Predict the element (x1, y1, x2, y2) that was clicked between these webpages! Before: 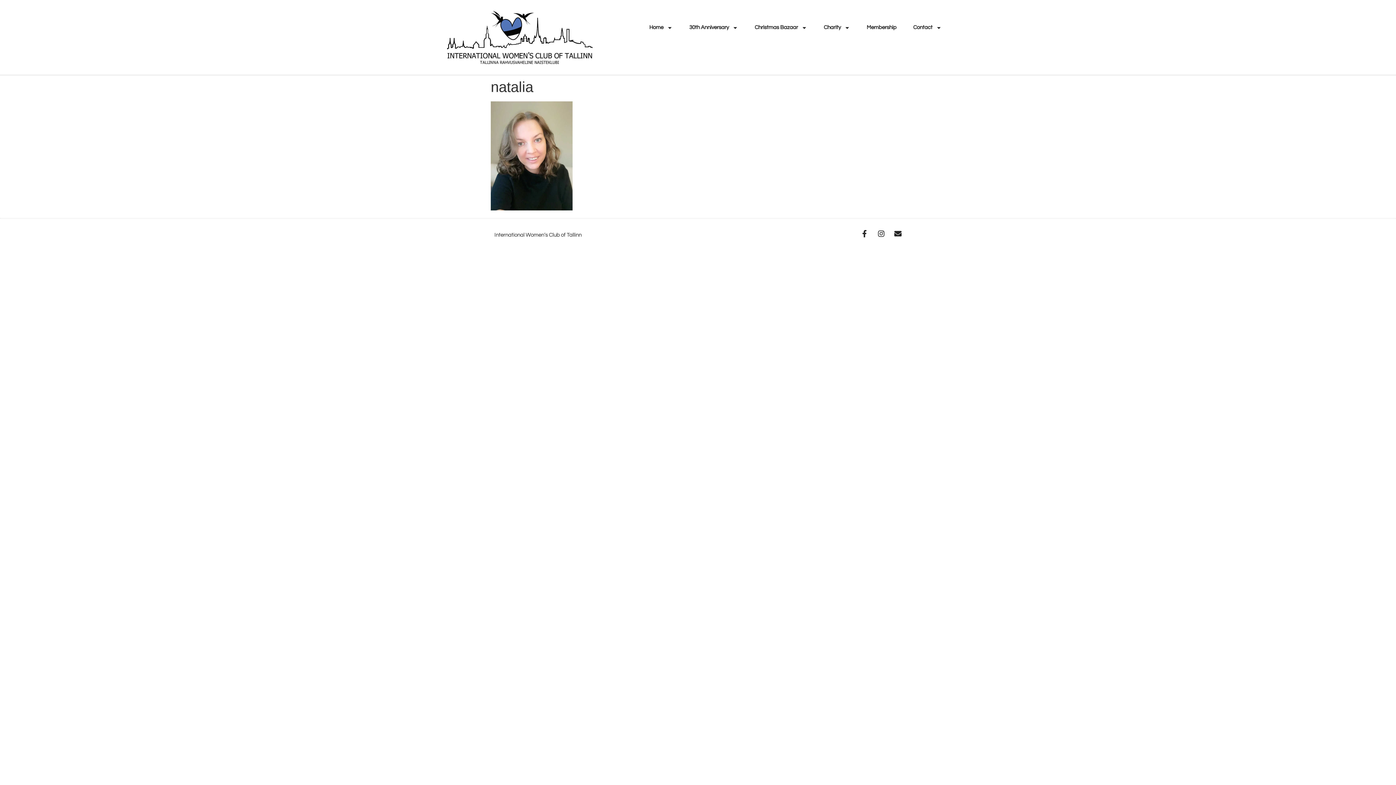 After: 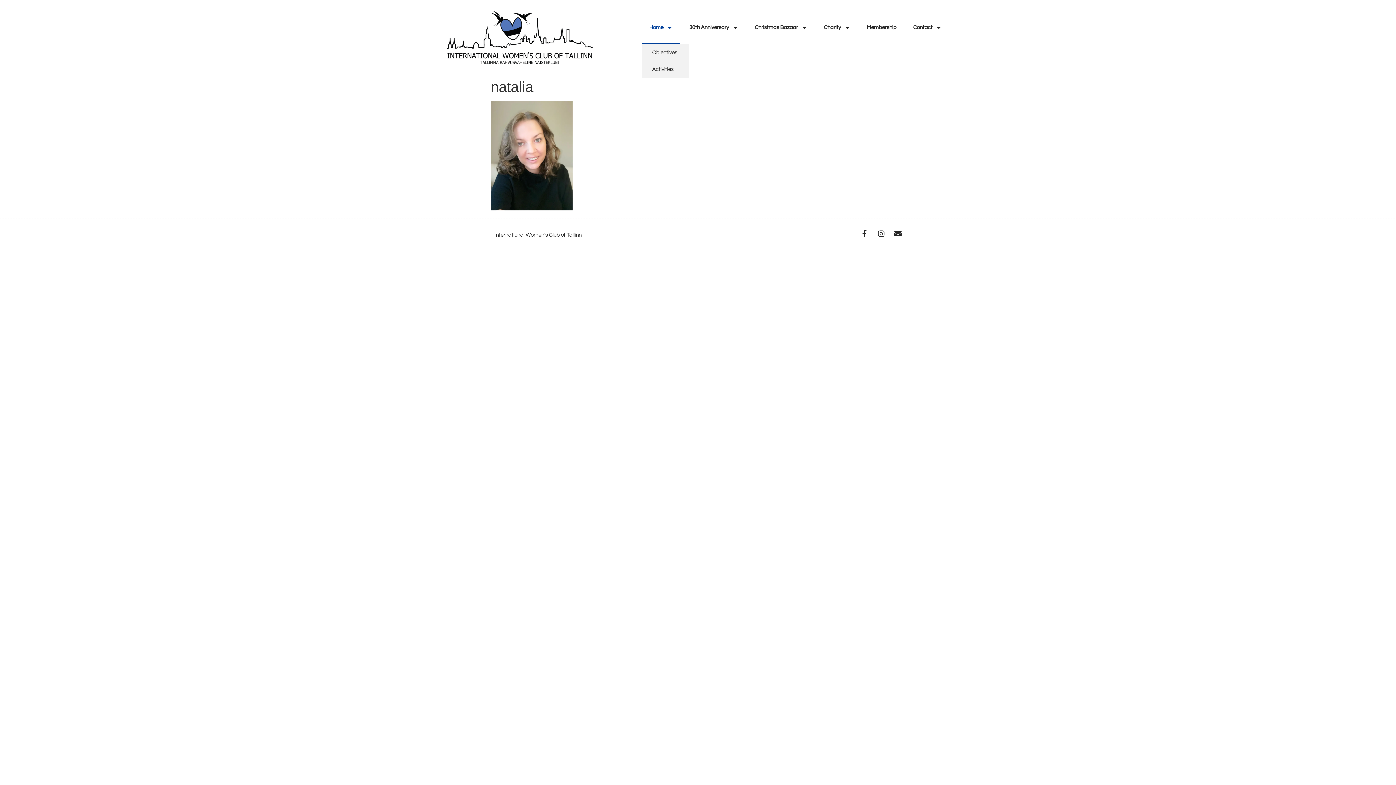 Action: bbox: (642, 10, 680, 44) label: Home